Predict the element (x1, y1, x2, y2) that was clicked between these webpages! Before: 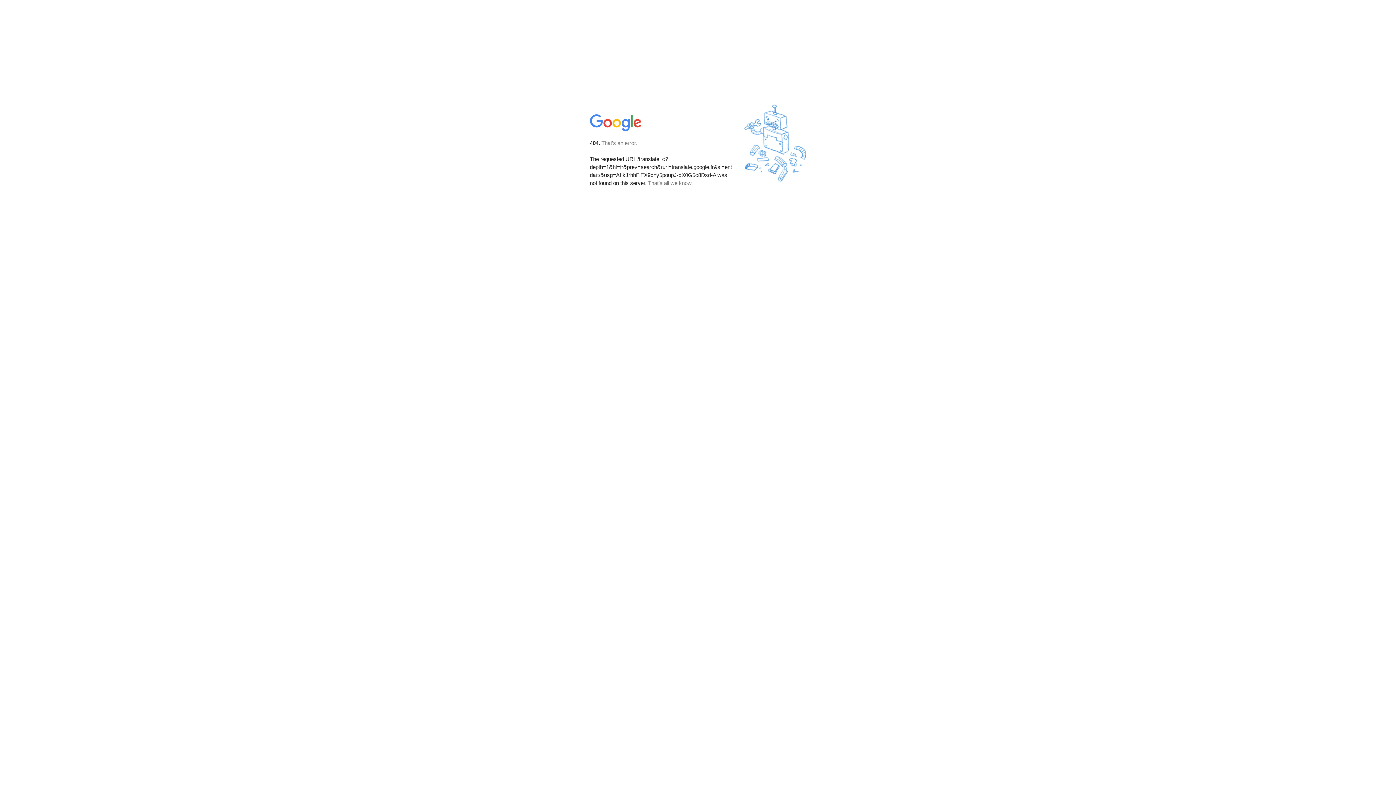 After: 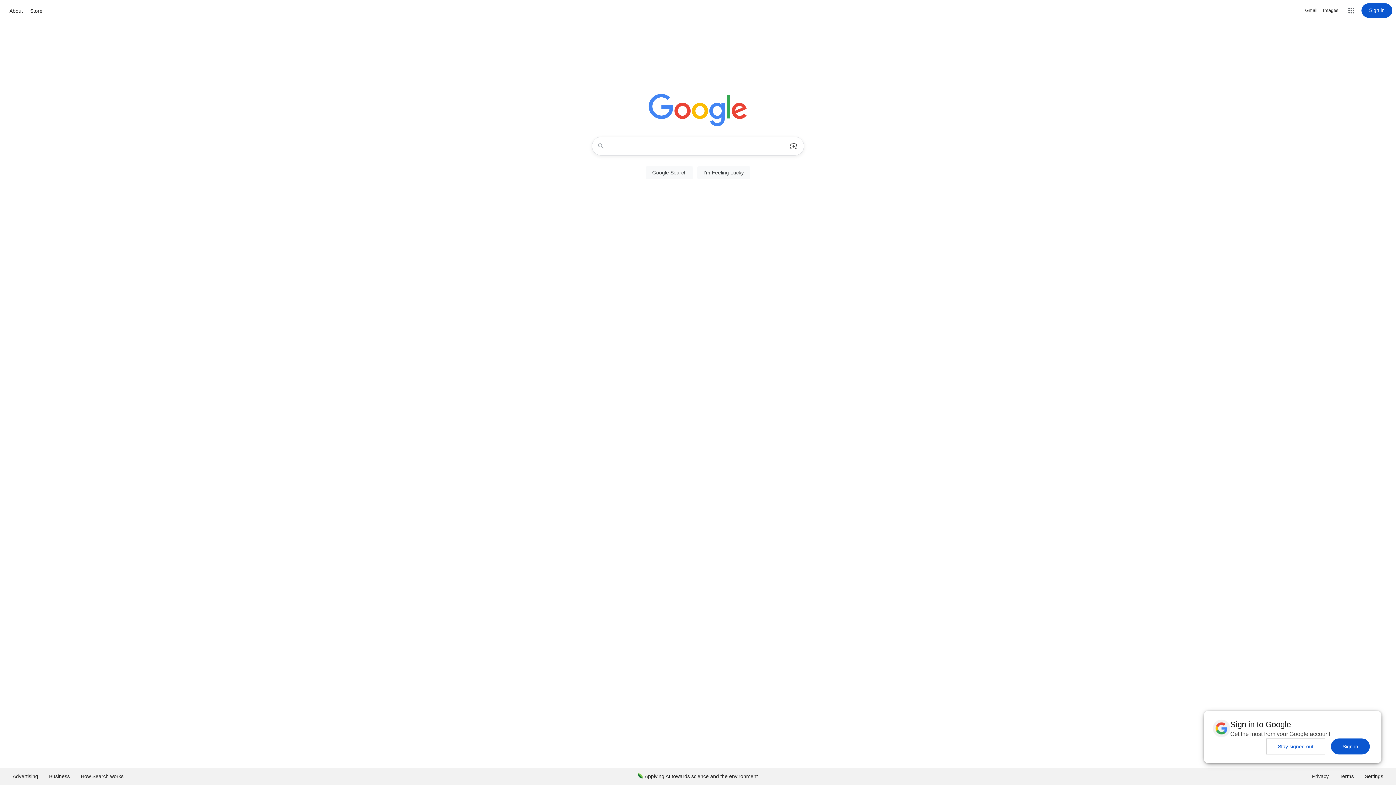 Action: bbox: (590, 127, 642, 134)